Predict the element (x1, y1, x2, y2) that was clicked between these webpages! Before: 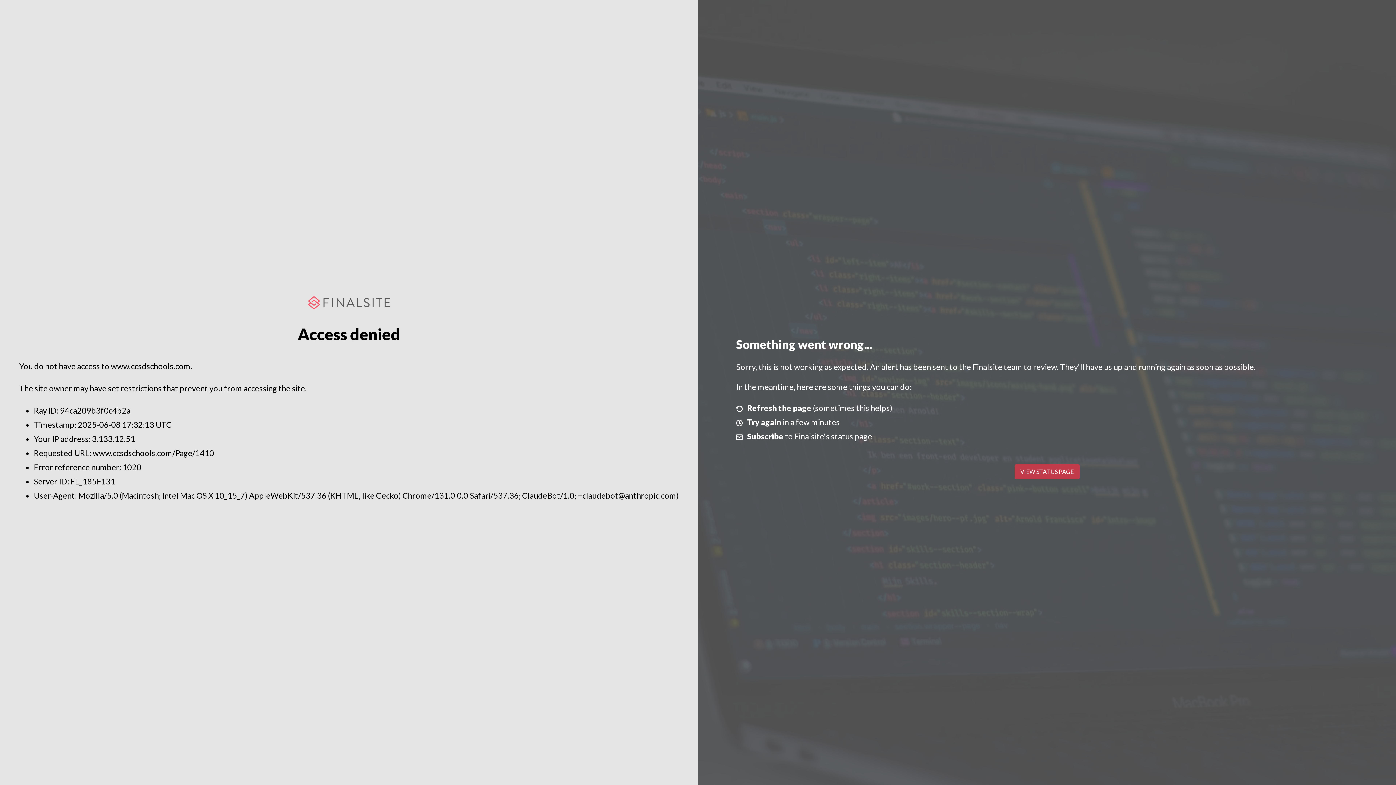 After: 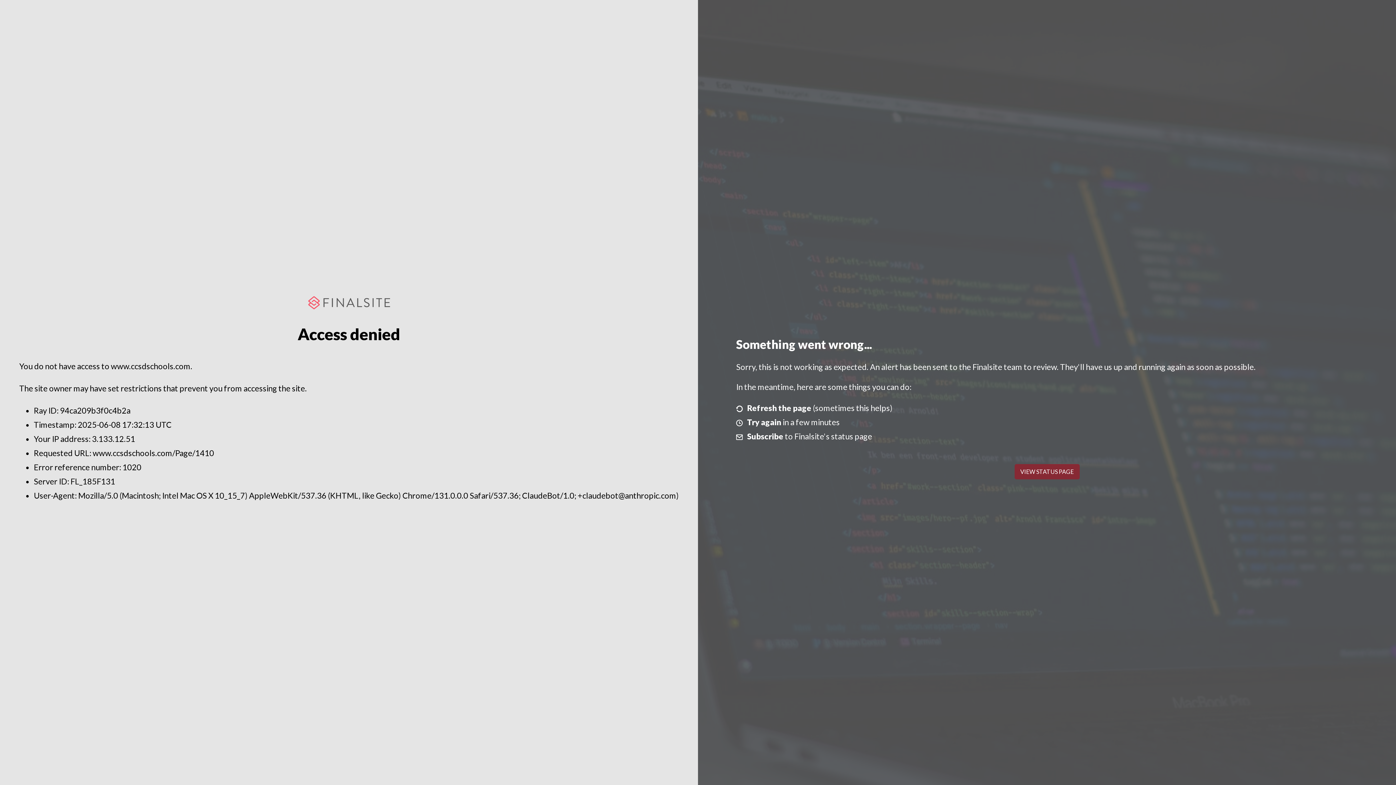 Action: bbox: (1014, 464, 1079, 479) label: VIEW STATUS PAGE